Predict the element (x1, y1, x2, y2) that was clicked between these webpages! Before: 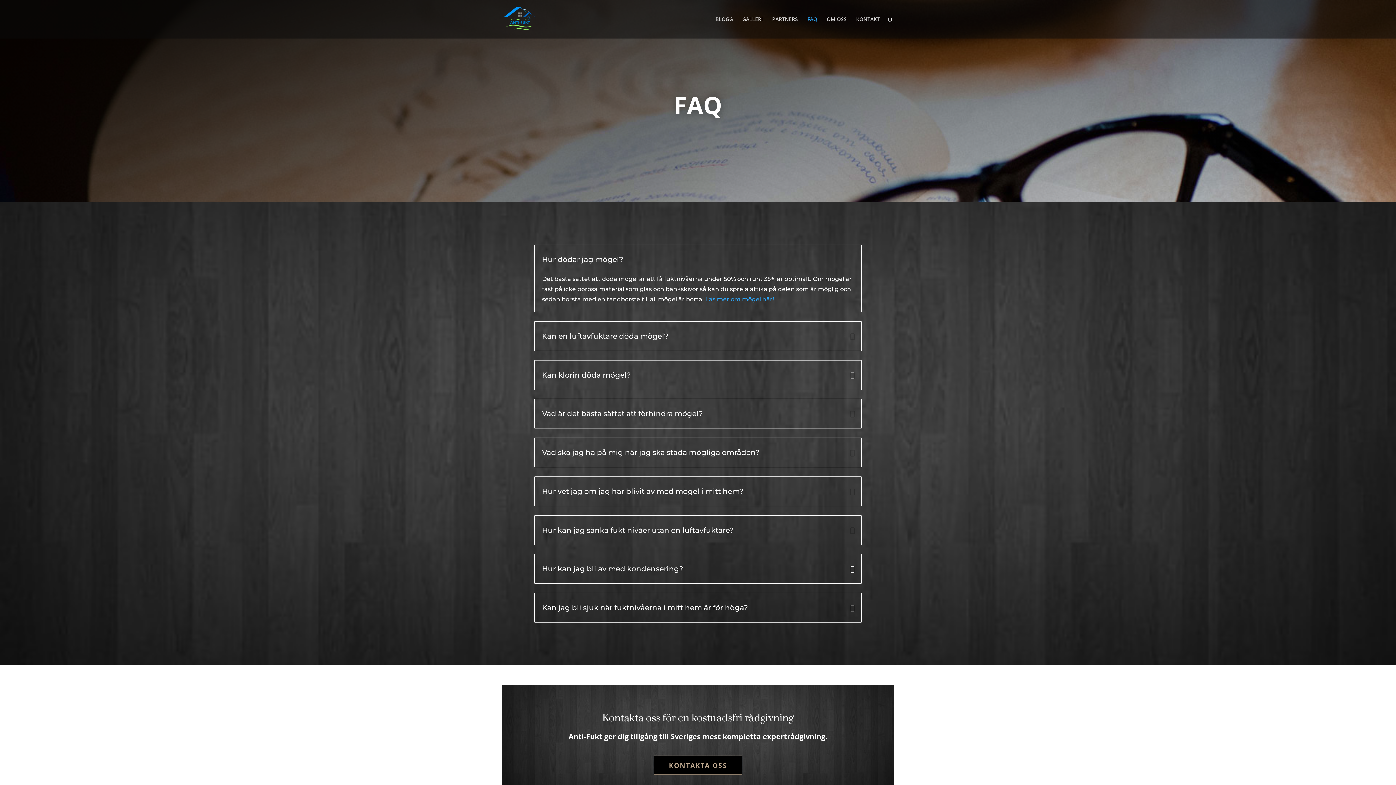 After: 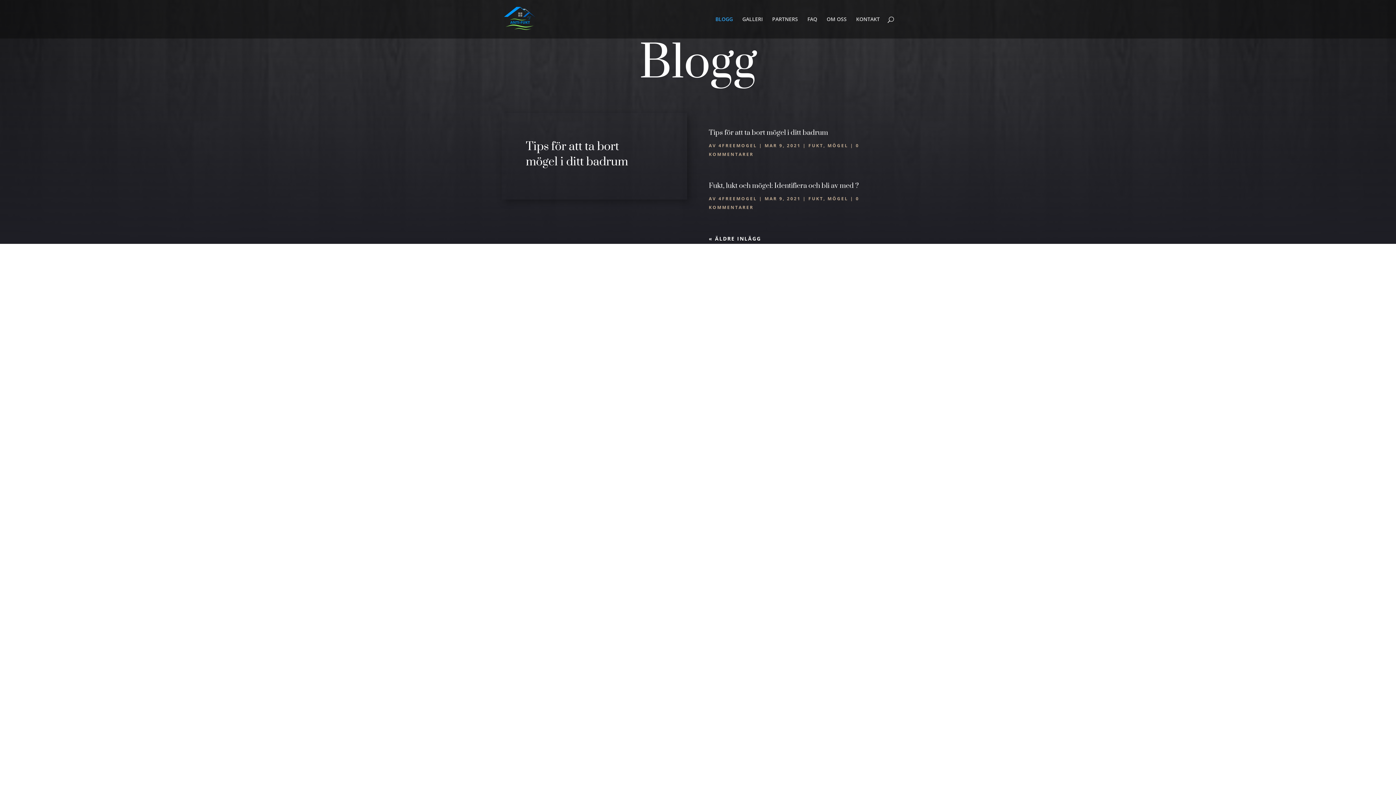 Action: bbox: (715, 16, 733, 38) label: BLOGG